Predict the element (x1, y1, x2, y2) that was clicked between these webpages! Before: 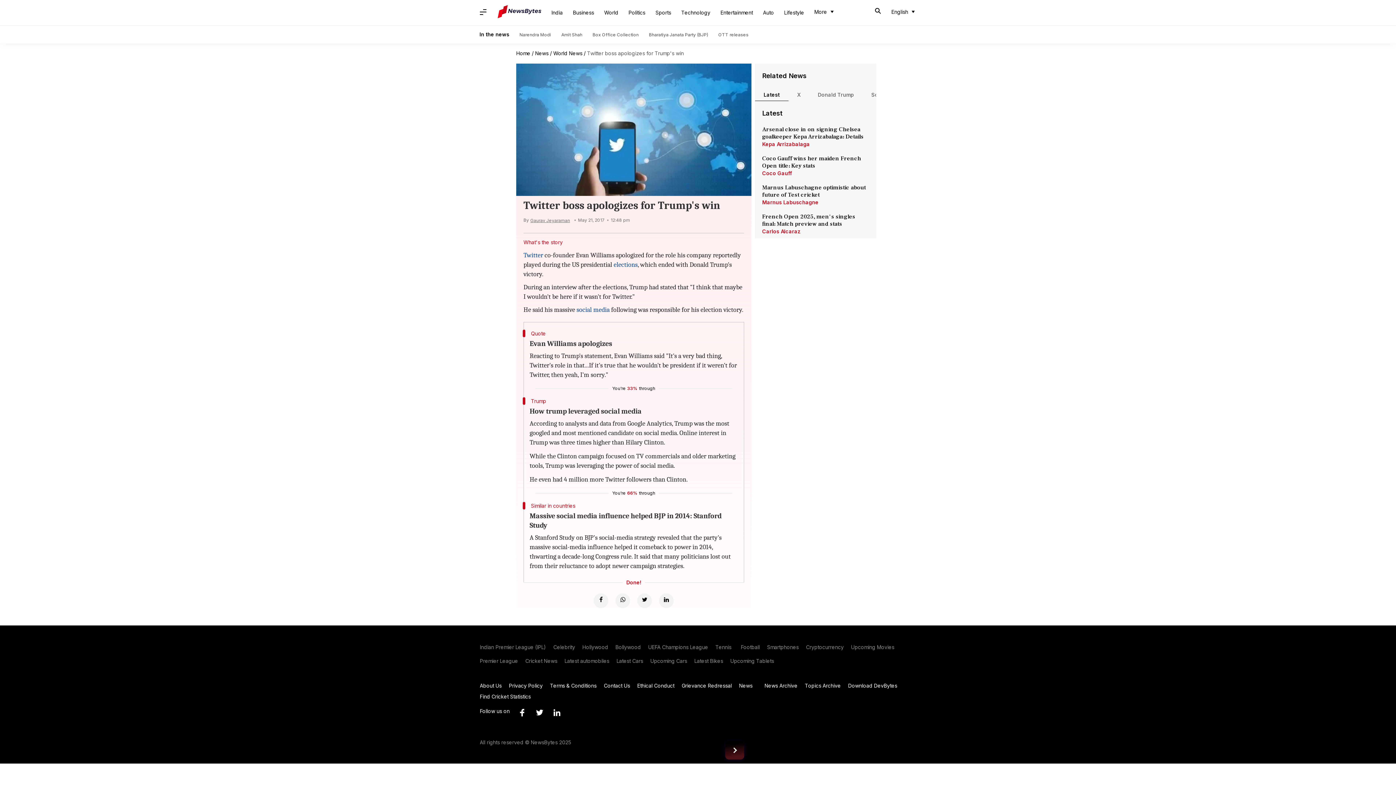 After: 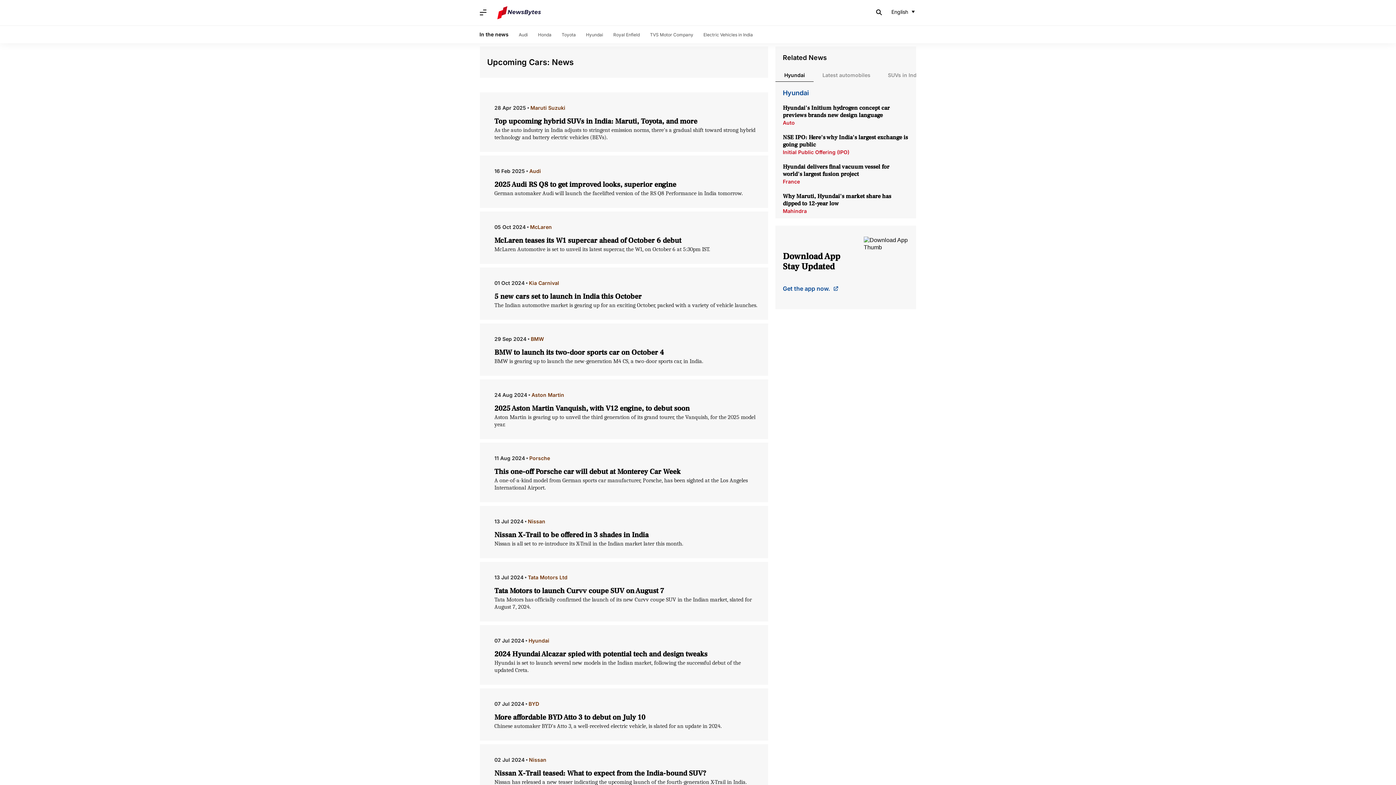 Action: label: Upcoming Cars bbox: (646, 657, 690, 665)